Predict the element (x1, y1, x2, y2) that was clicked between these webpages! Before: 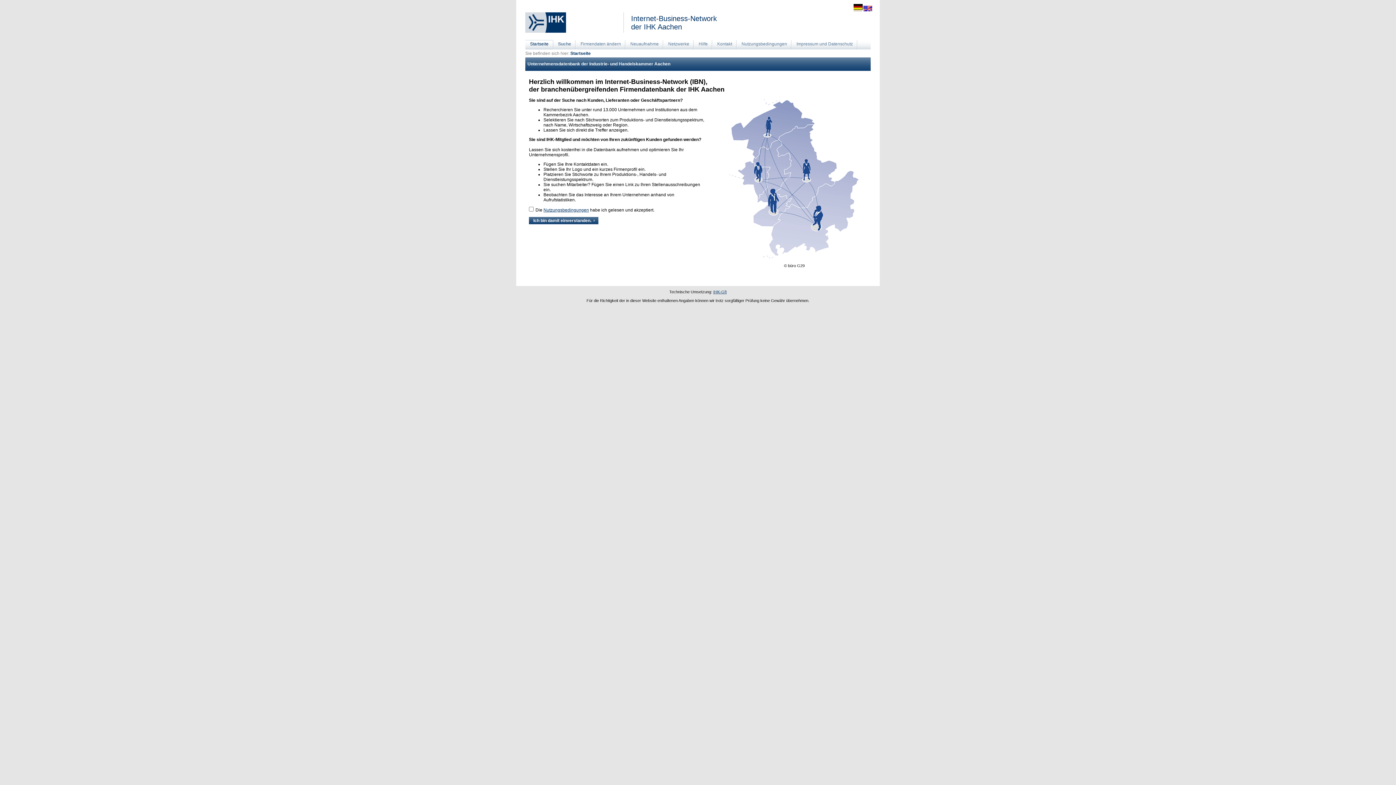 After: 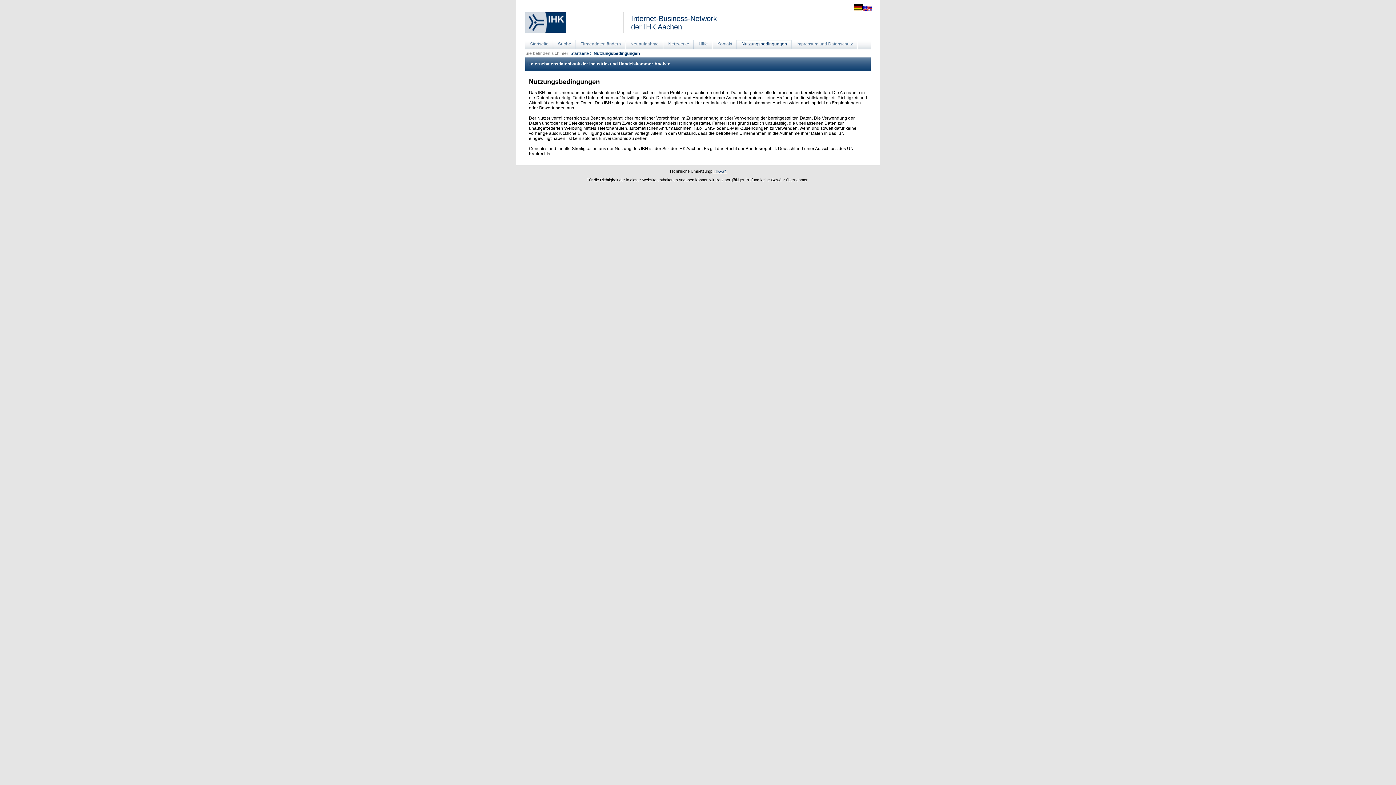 Action: label: Nutzungsbedingungen bbox: (737, 40, 792, 50)